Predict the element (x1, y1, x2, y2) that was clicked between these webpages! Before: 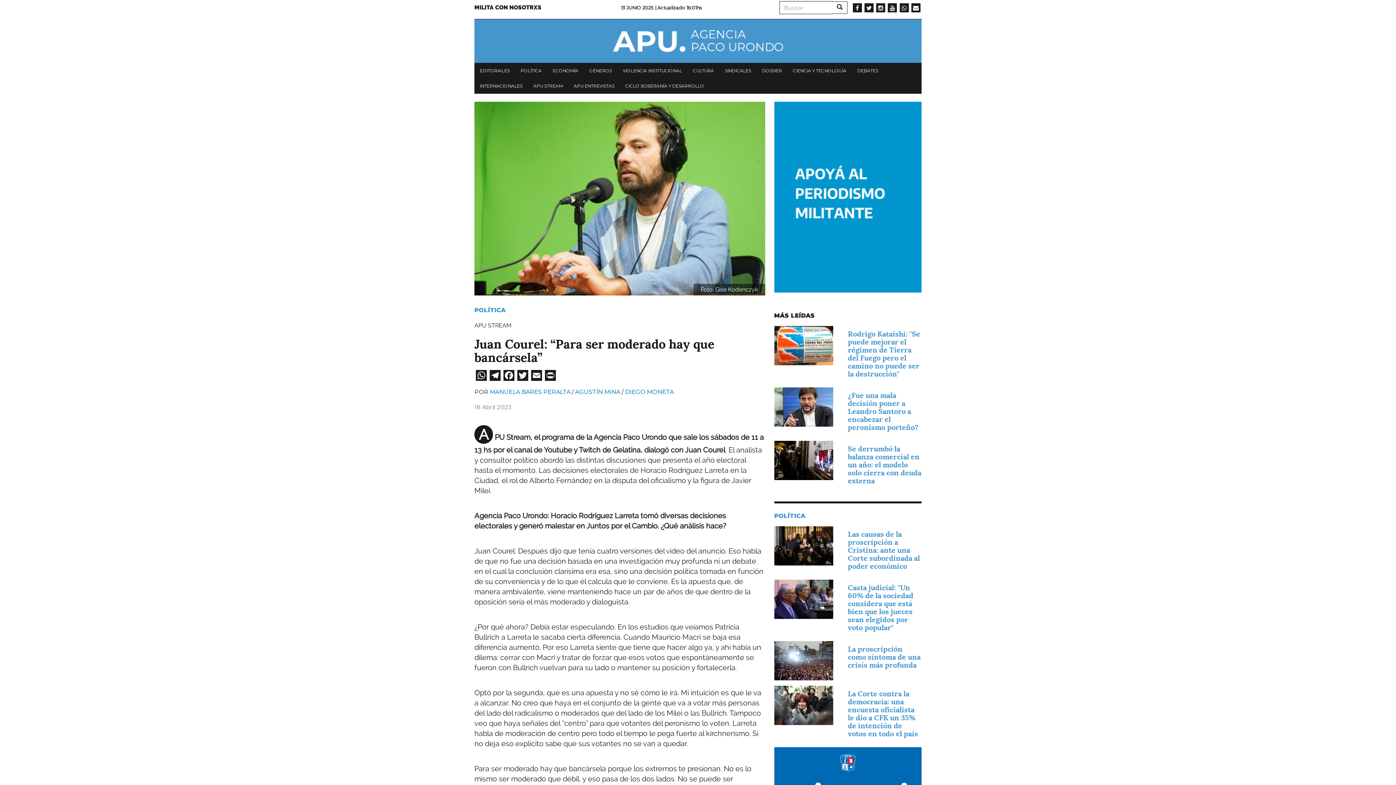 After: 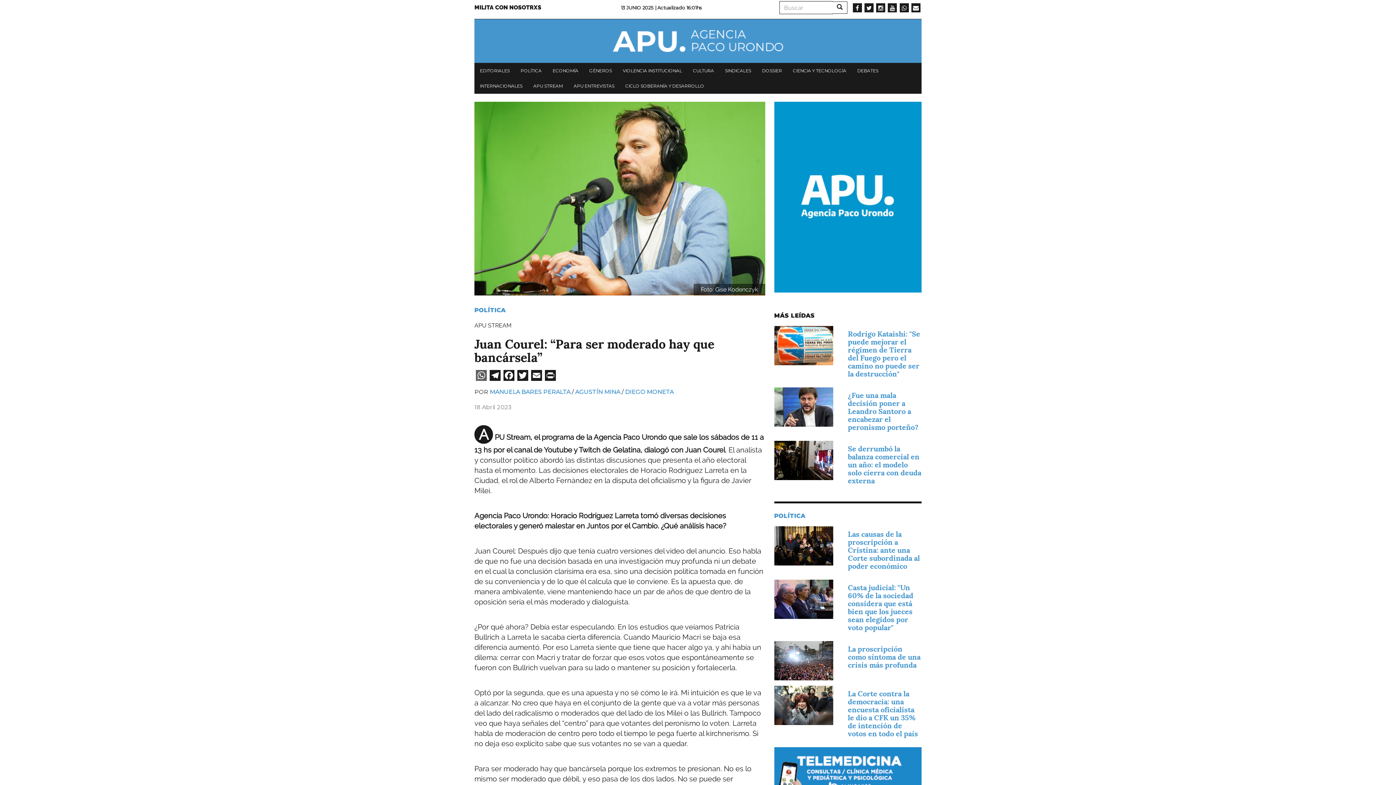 Action: label: WhatsApp bbox: (474, 368, 488, 380)